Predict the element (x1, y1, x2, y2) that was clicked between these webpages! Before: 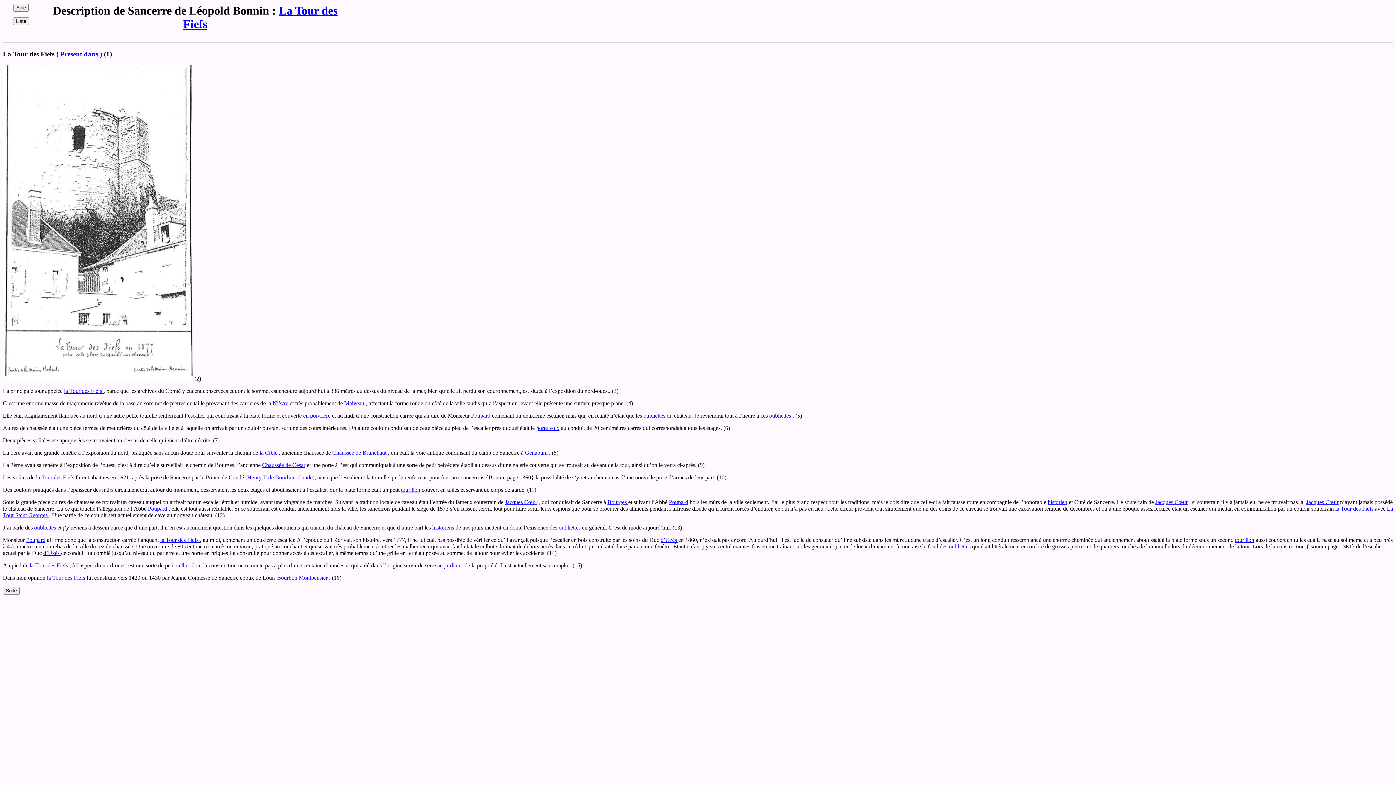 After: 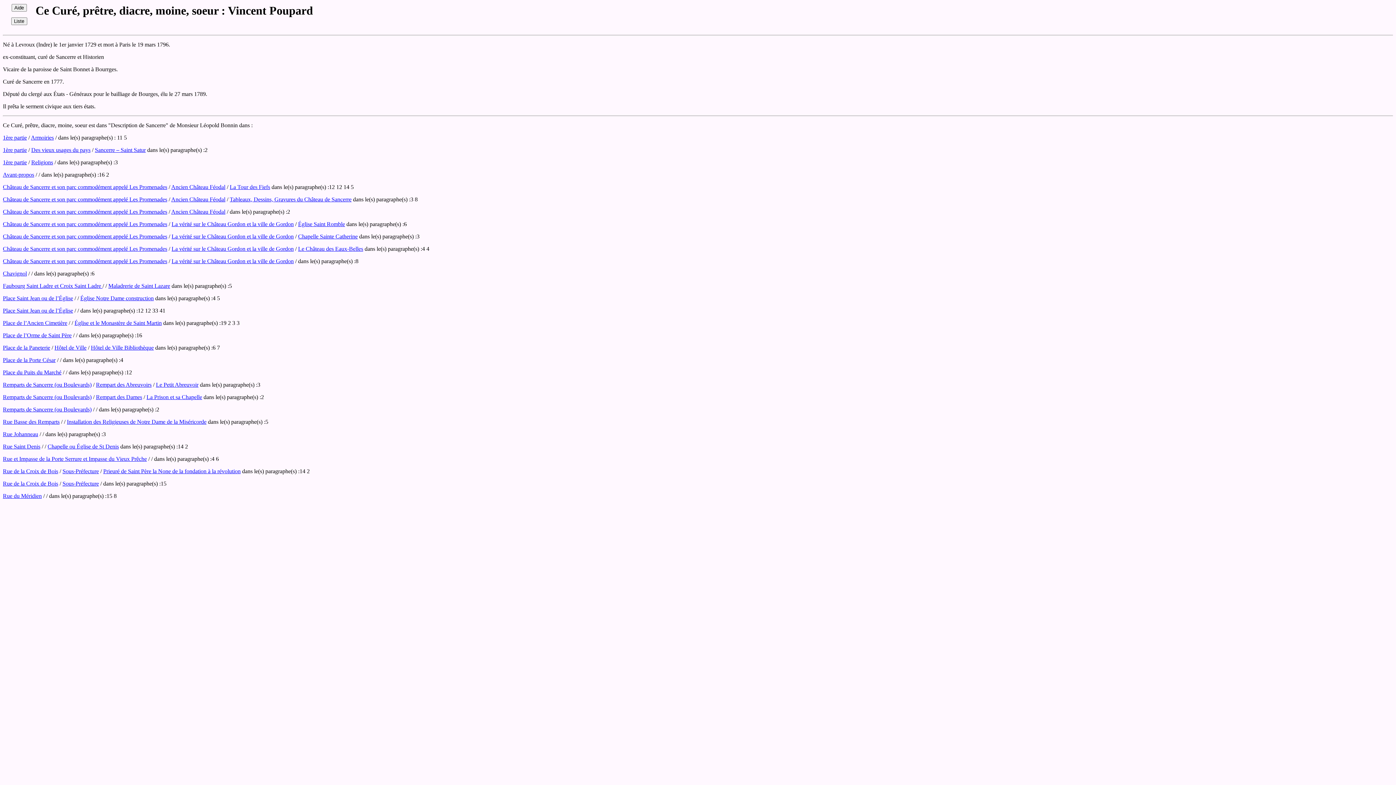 Action: label: Poupard bbox: (26, 537, 45, 543)